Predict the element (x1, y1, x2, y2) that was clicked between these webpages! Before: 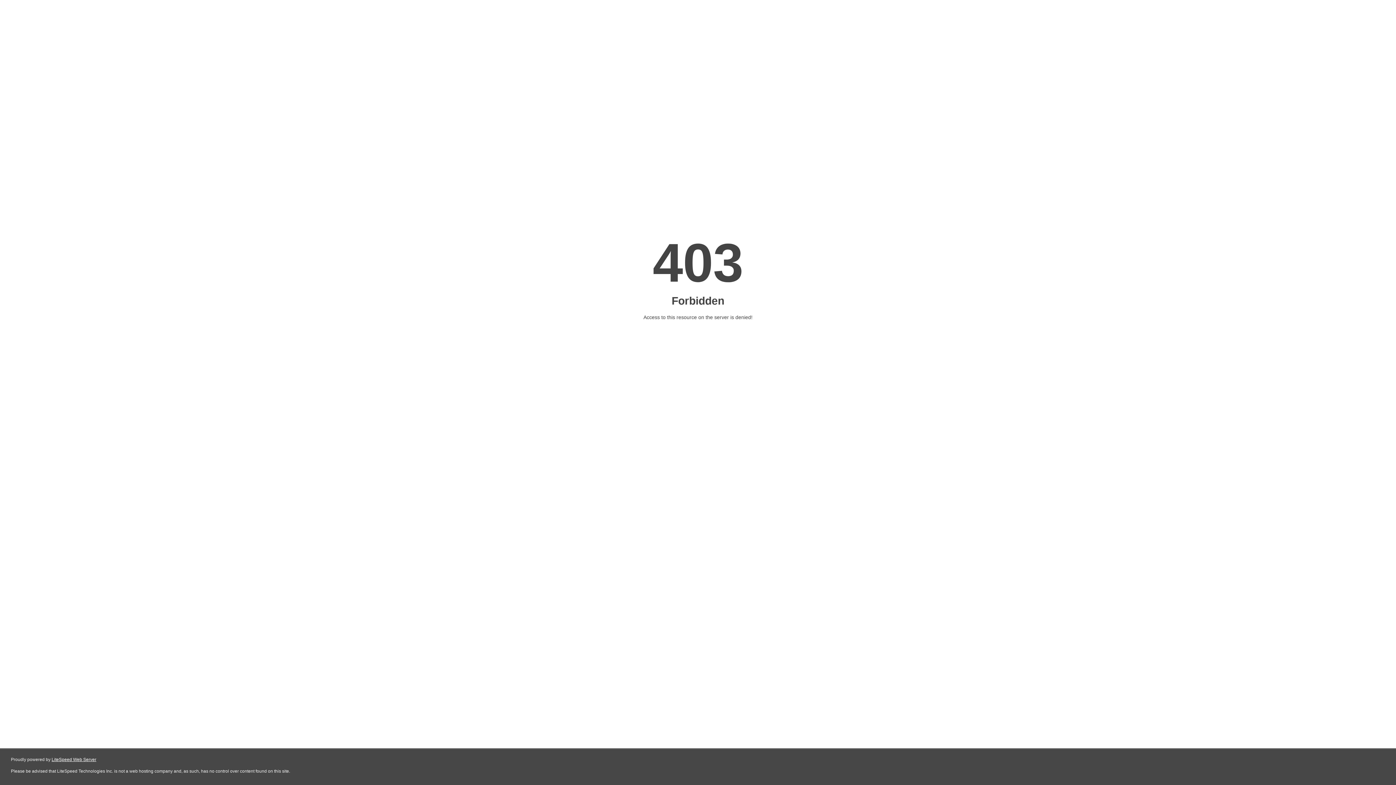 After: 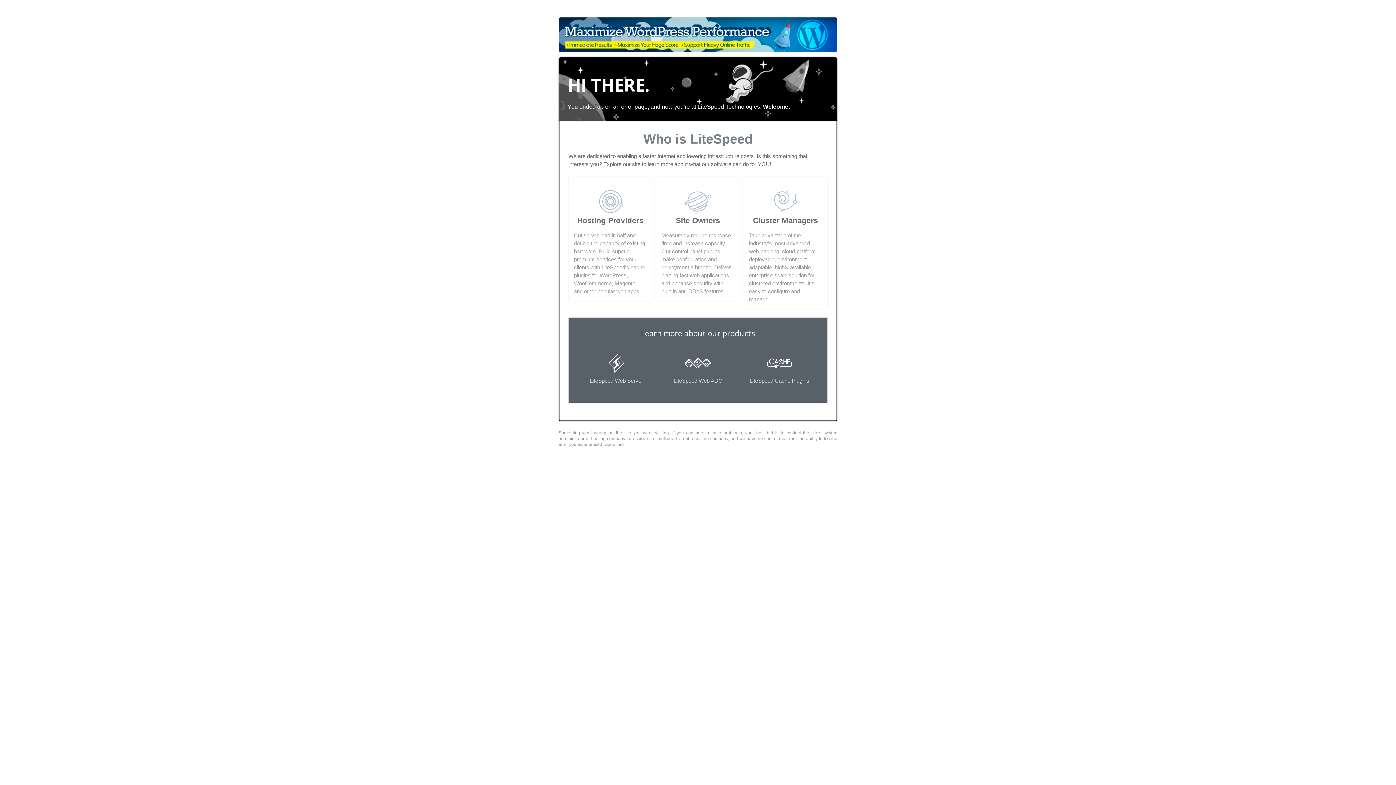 Action: label: LiteSpeed Web Server bbox: (51, 757, 96, 762)